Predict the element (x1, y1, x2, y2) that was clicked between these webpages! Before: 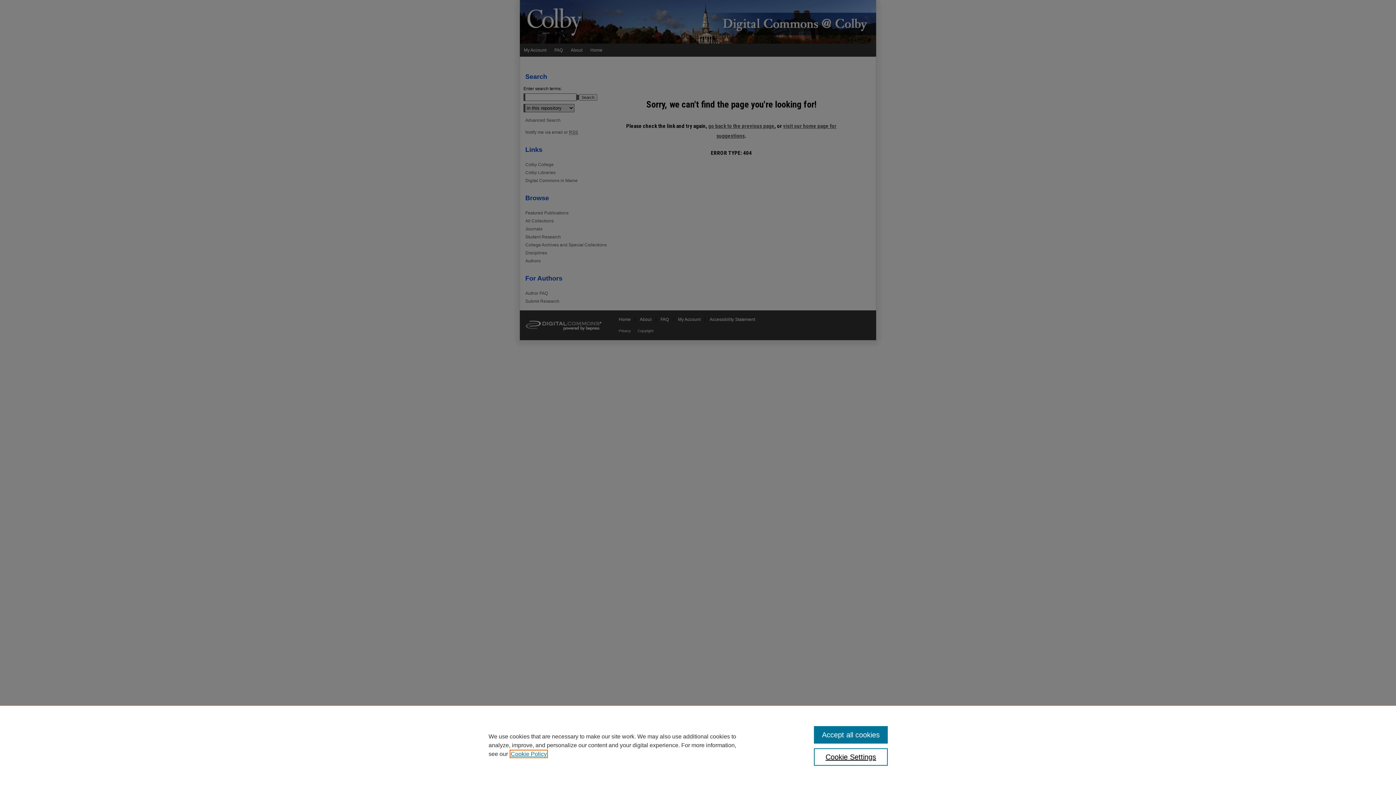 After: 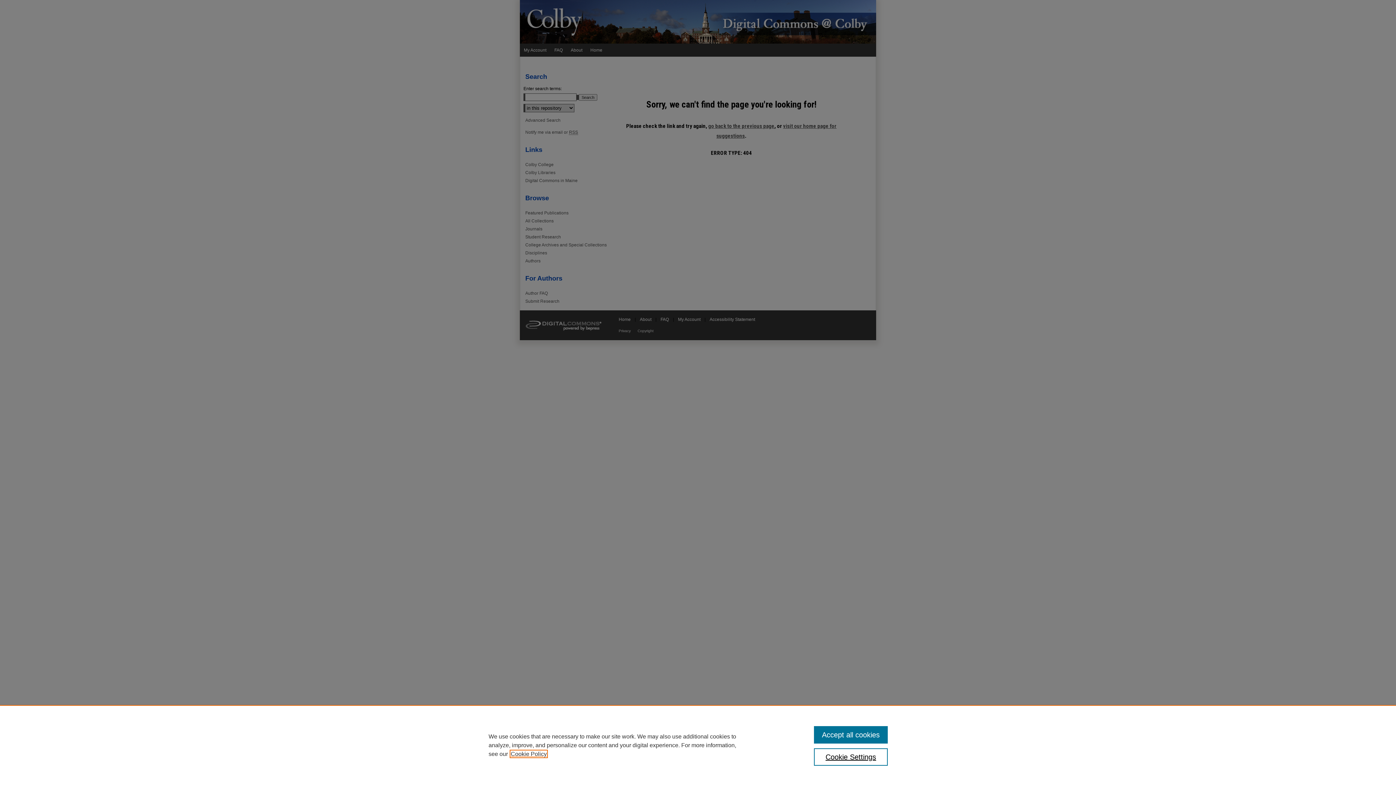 Action: bbox: (510, 751, 546, 757) label: , opens in a new tab